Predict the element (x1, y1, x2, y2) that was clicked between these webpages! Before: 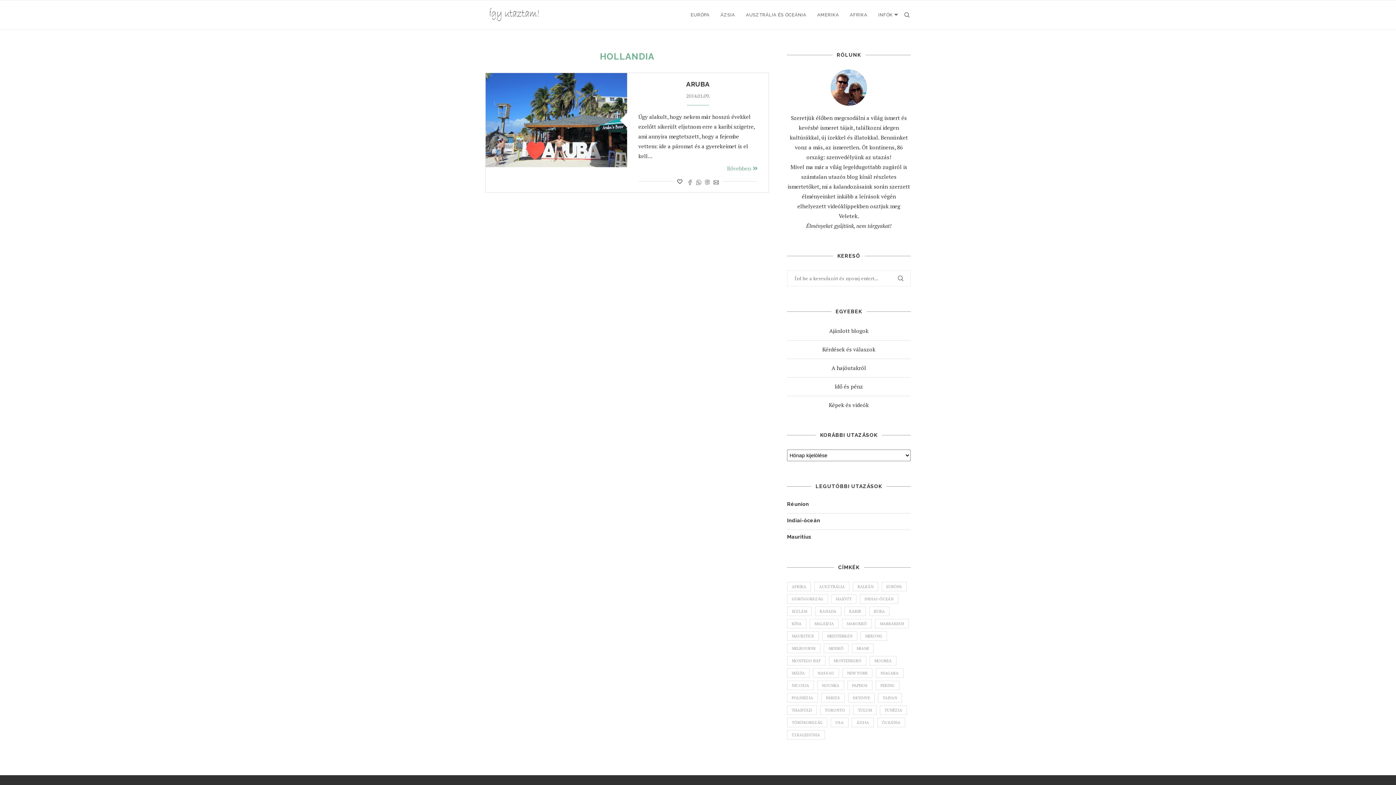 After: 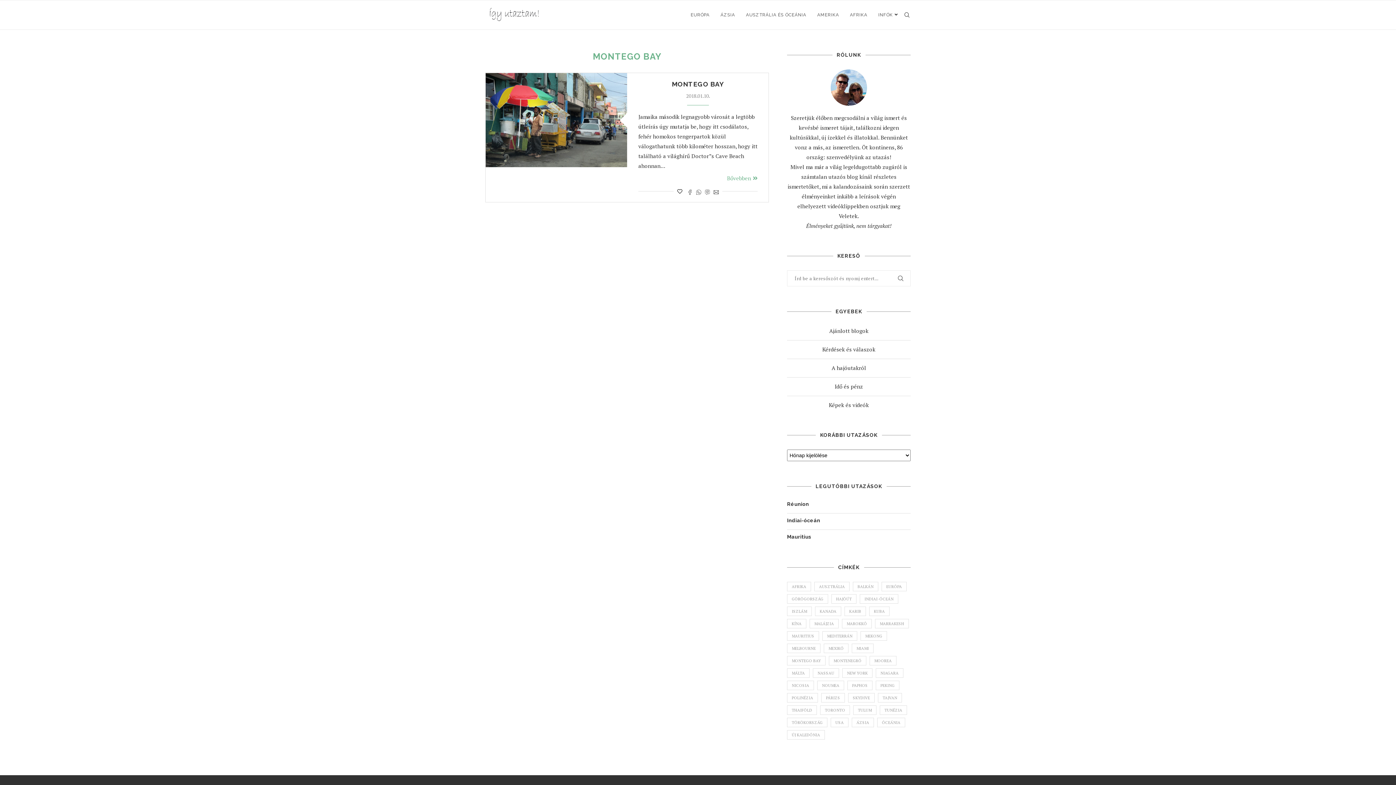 Action: label: montego bay (1 elem) bbox: (787, 656, 825, 665)